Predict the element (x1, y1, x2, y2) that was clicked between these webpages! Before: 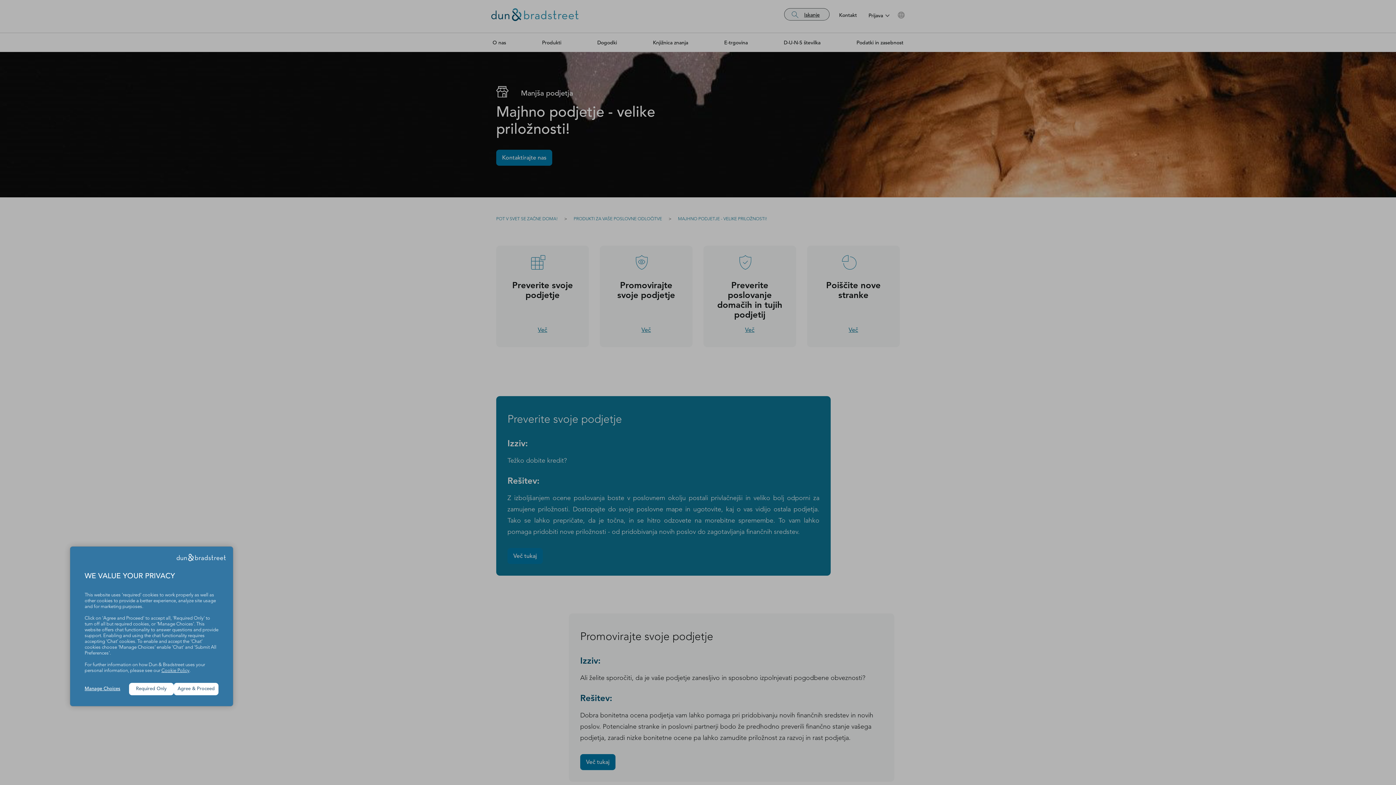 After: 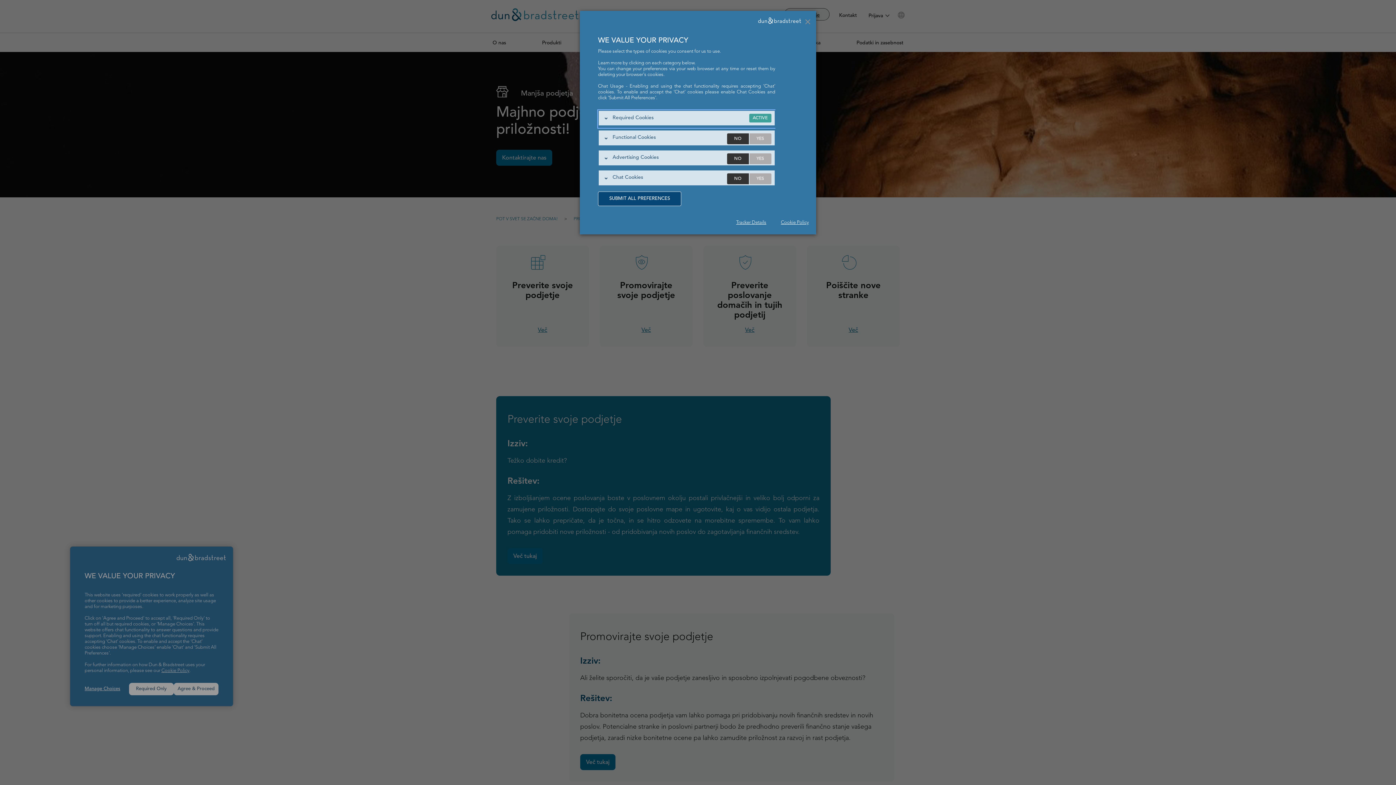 Action: bbox: (84, 686, 129, 692) label: Manage Choices